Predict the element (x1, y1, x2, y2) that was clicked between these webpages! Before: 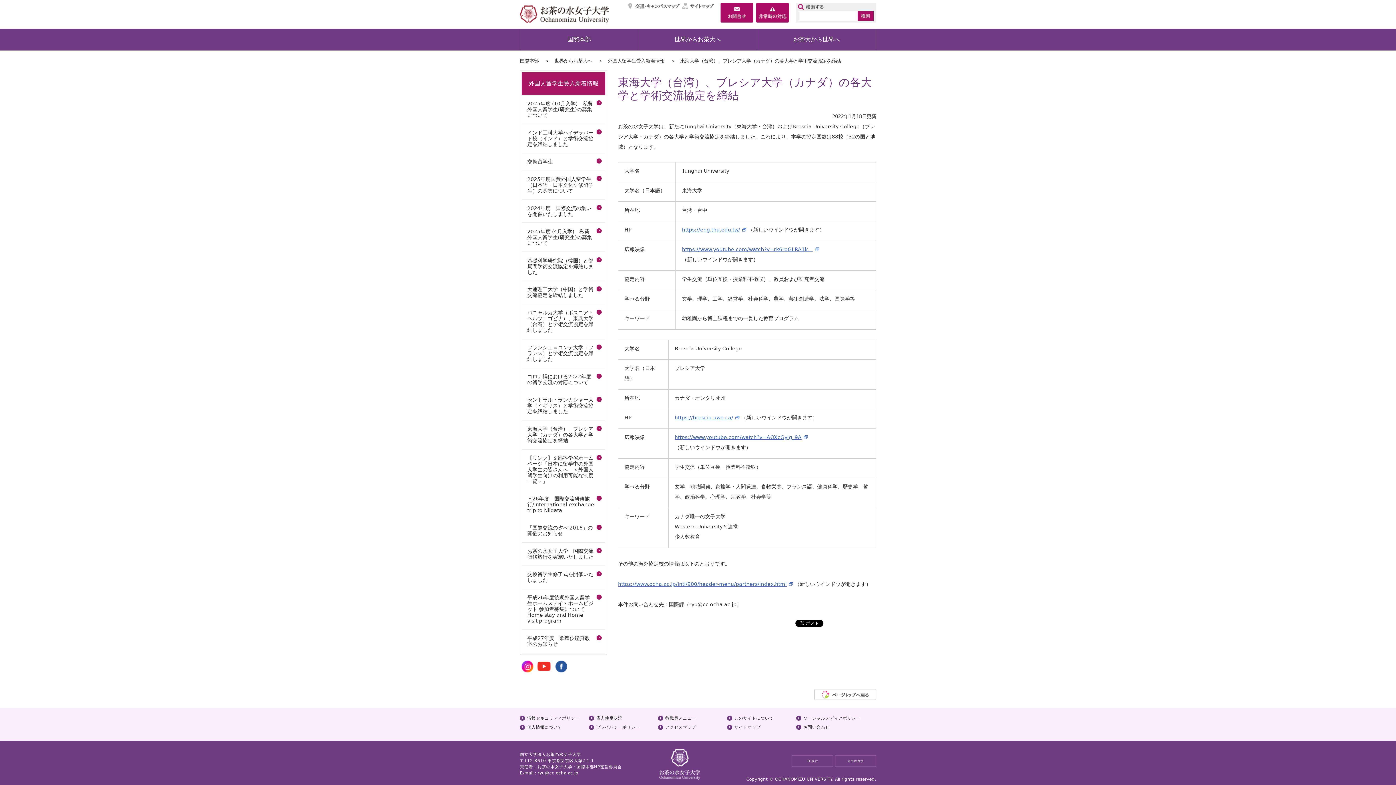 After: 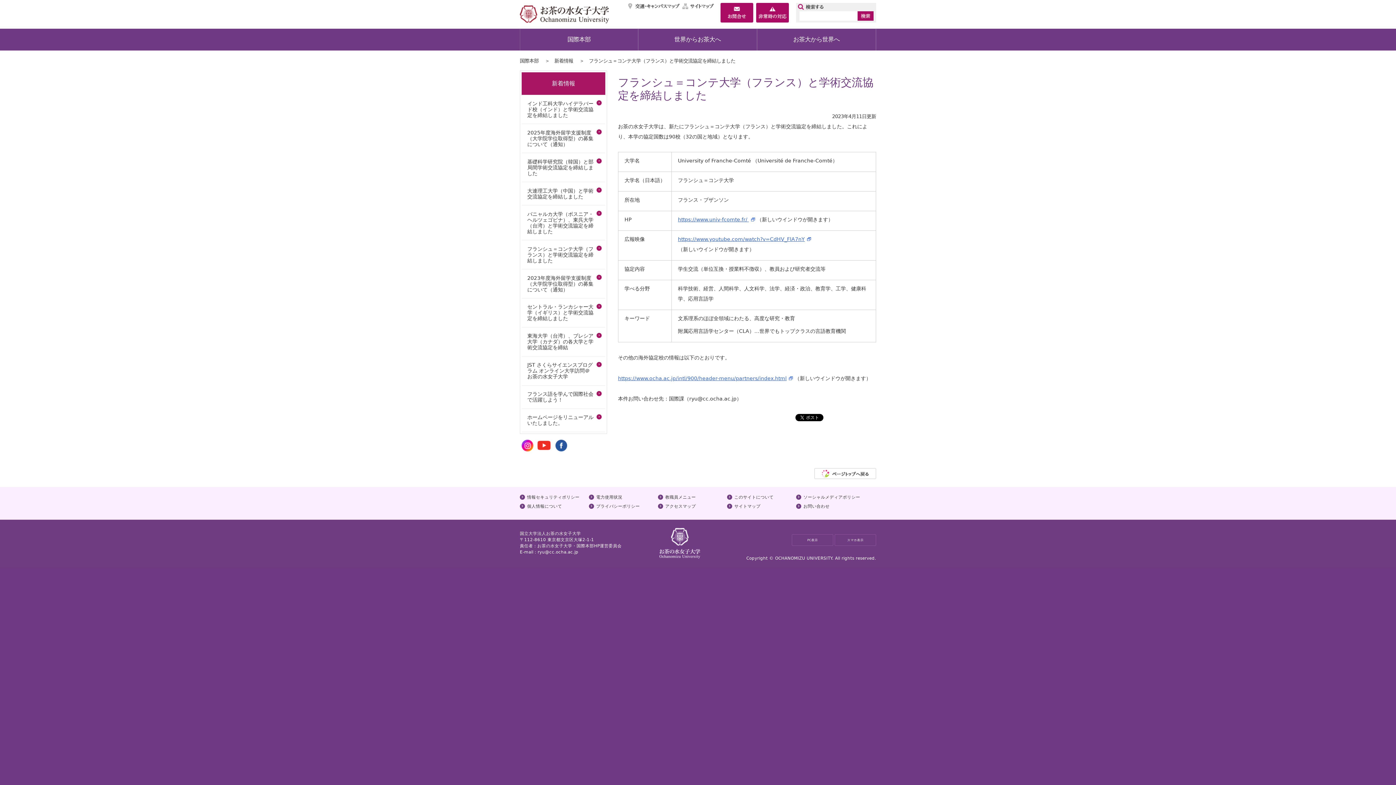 Action: label: フランシュ＝コンテ大学（フランス）と学術交流協定を締結しました bbox: (521, 339, 605, 368)